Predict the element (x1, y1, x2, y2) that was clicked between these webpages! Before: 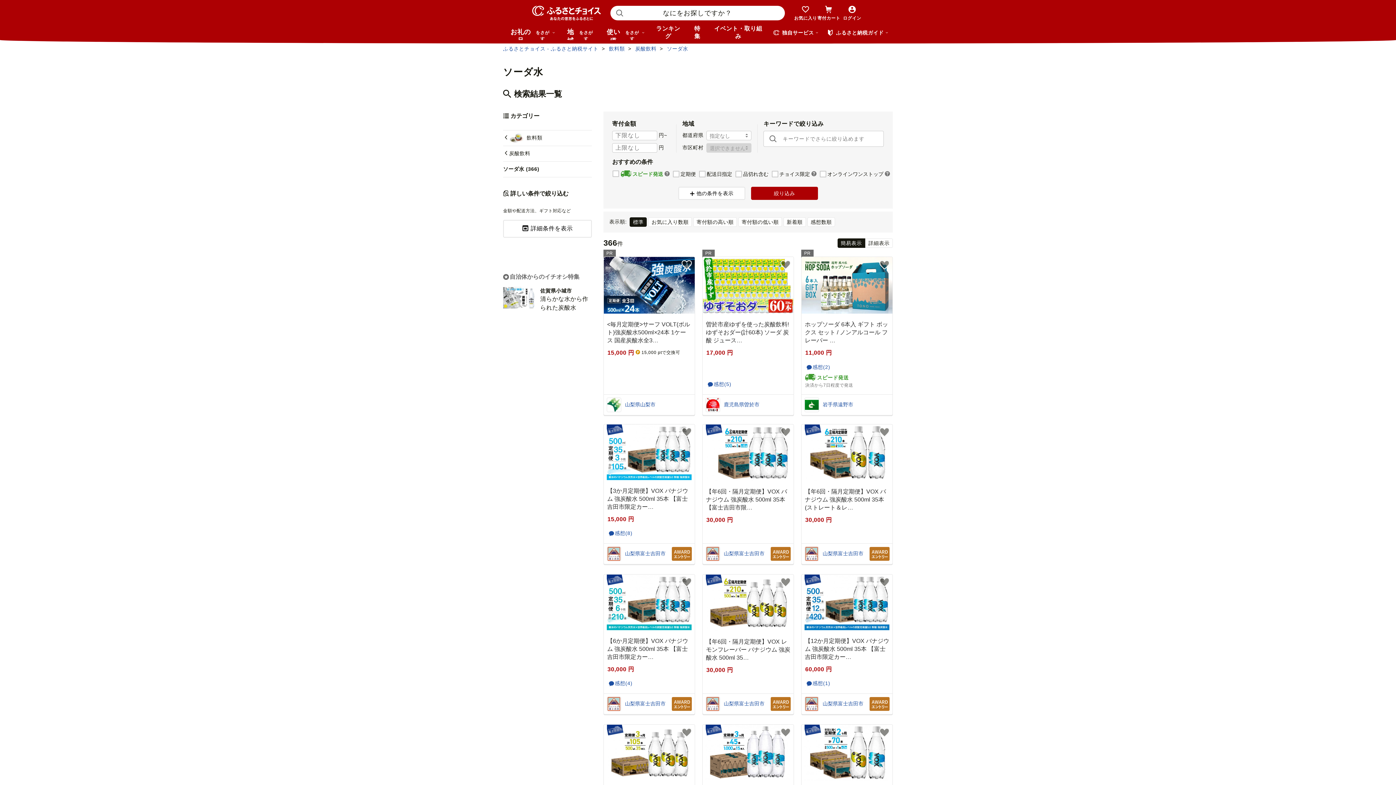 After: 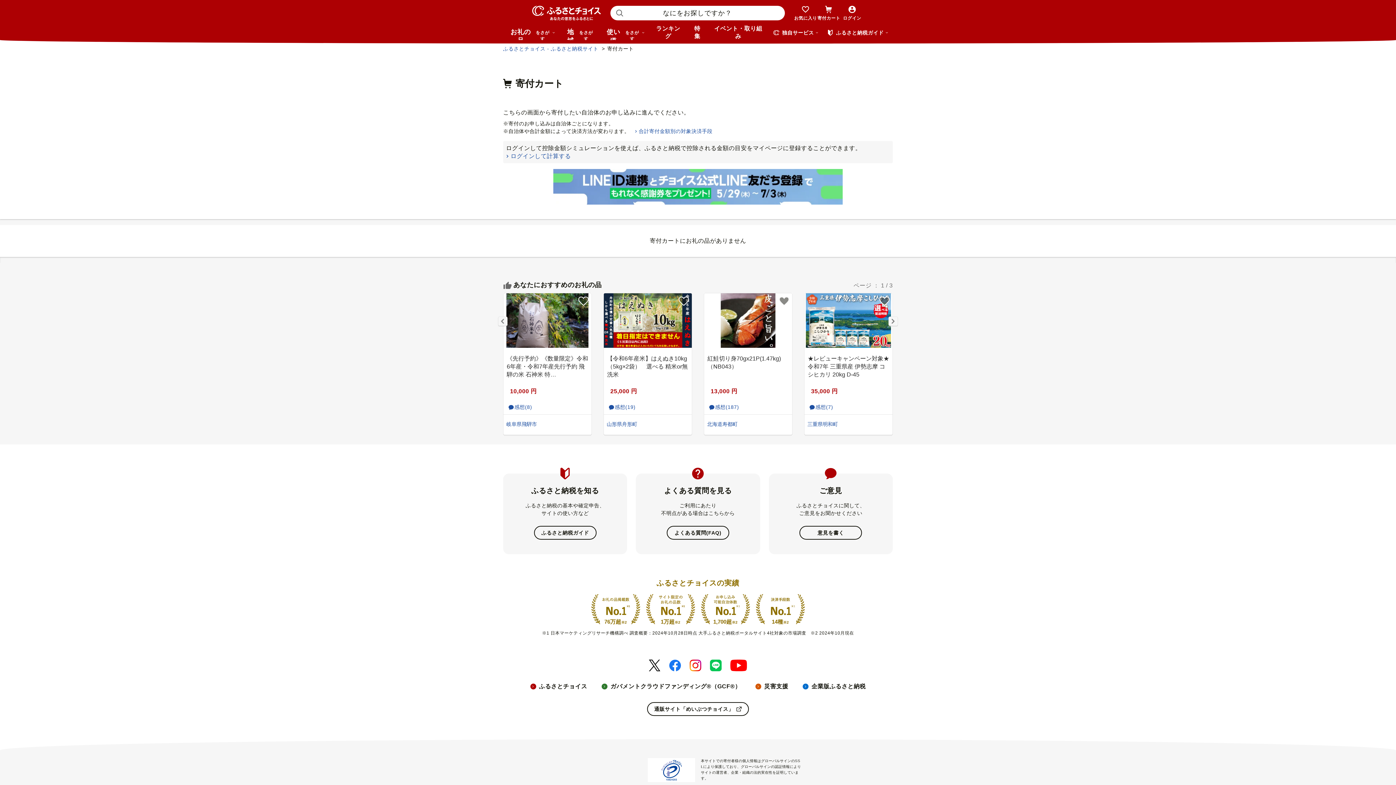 Action: bbox: (817, 2, 840, 23) label: 寄付カート